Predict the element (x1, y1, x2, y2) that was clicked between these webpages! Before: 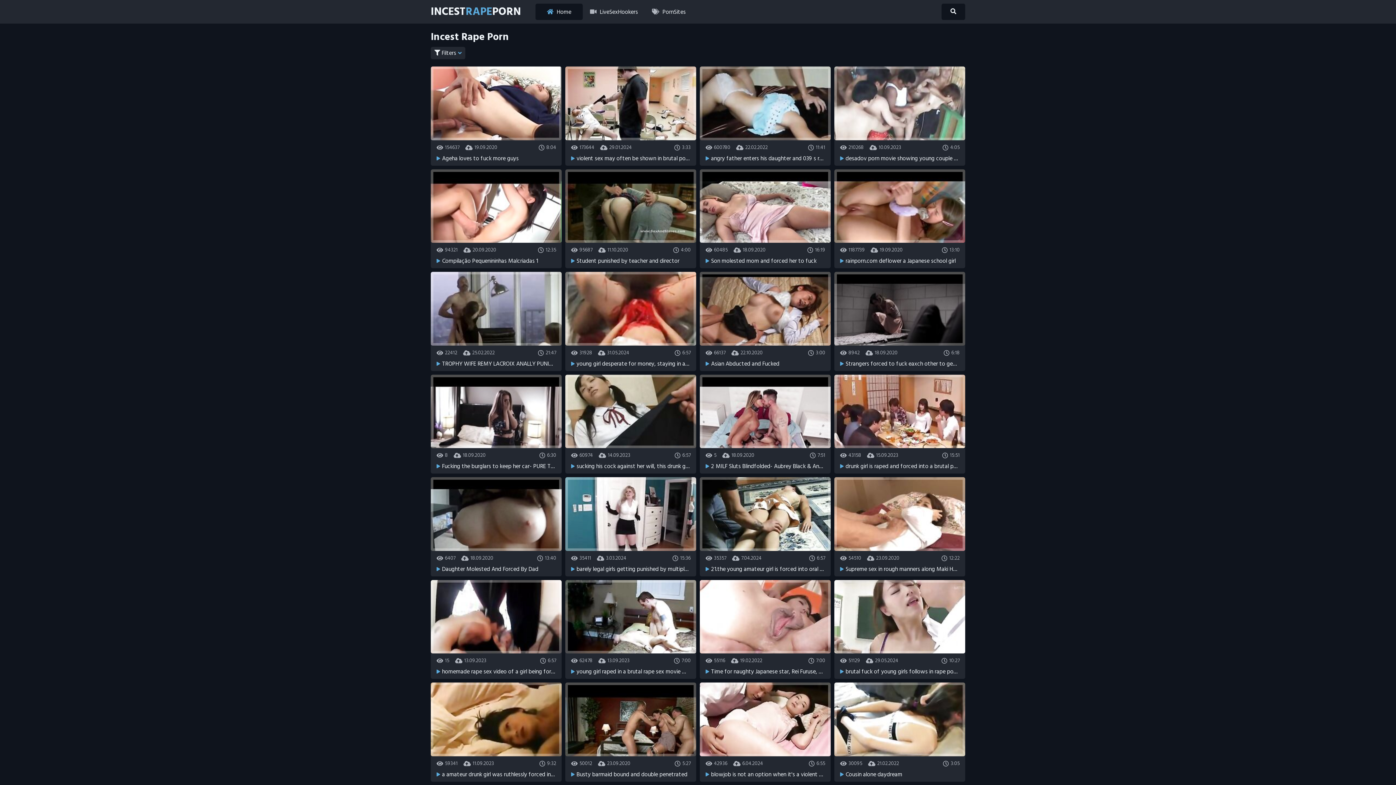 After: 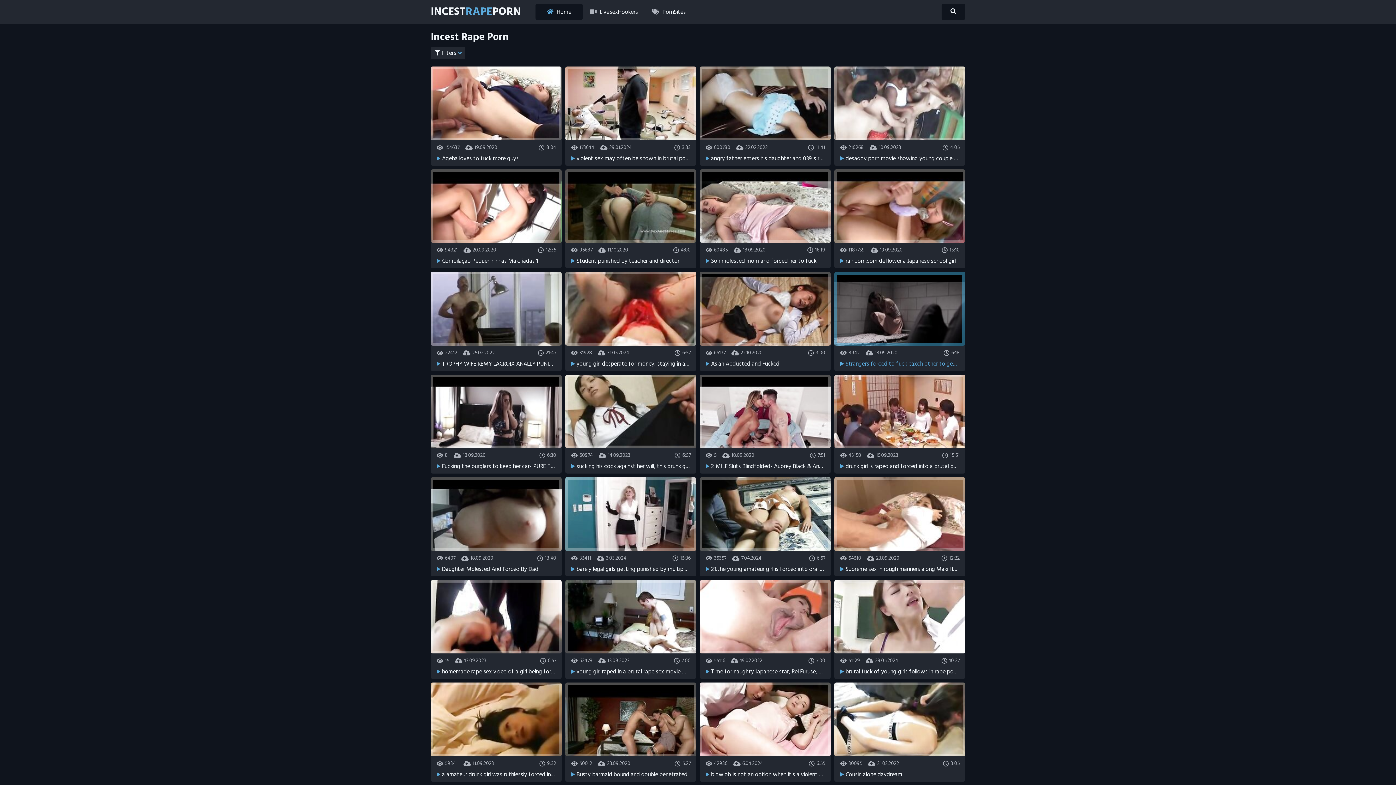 Action: label: 8942
18.09.2020
6:18

Strangers forced to fuck eaxch other to get out of weird jail bbox: (834, 272, 965, 367)